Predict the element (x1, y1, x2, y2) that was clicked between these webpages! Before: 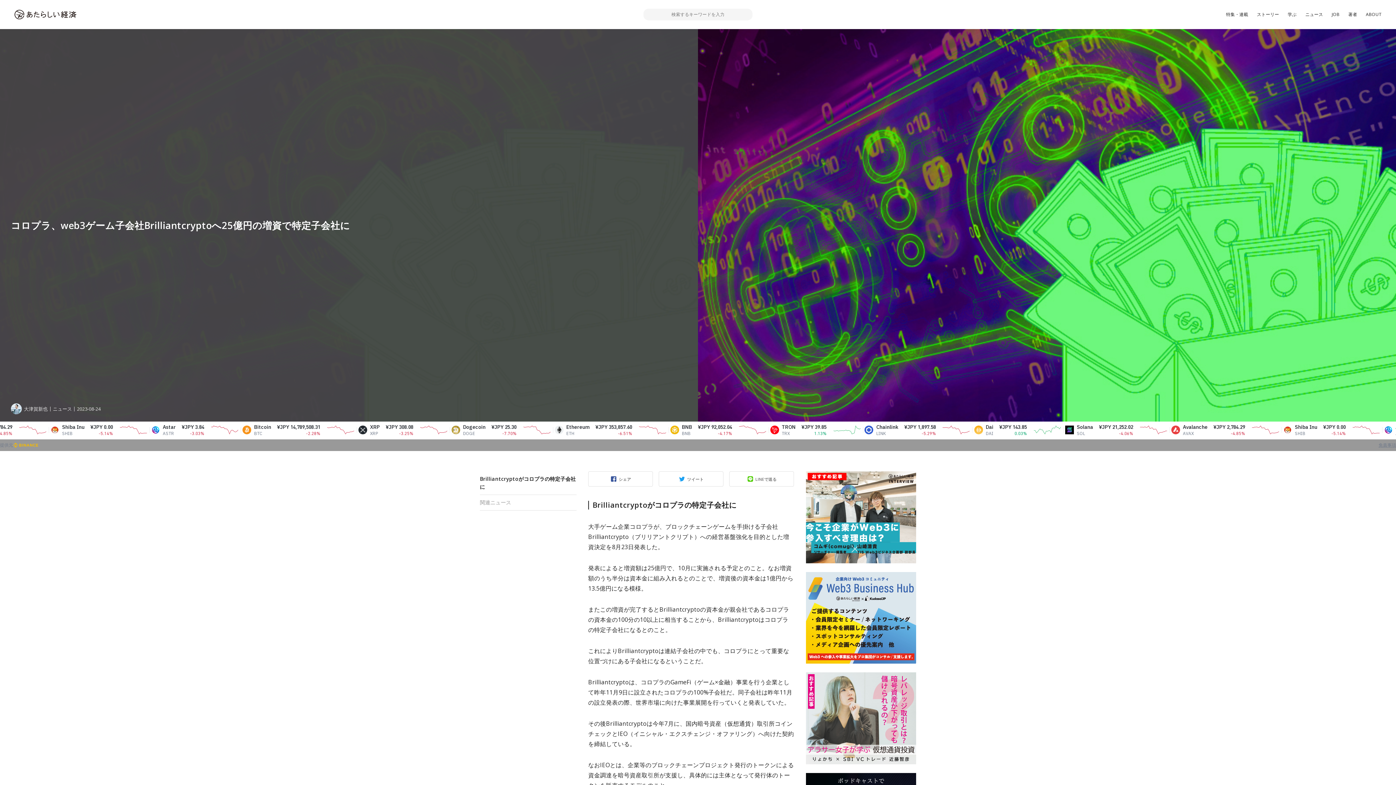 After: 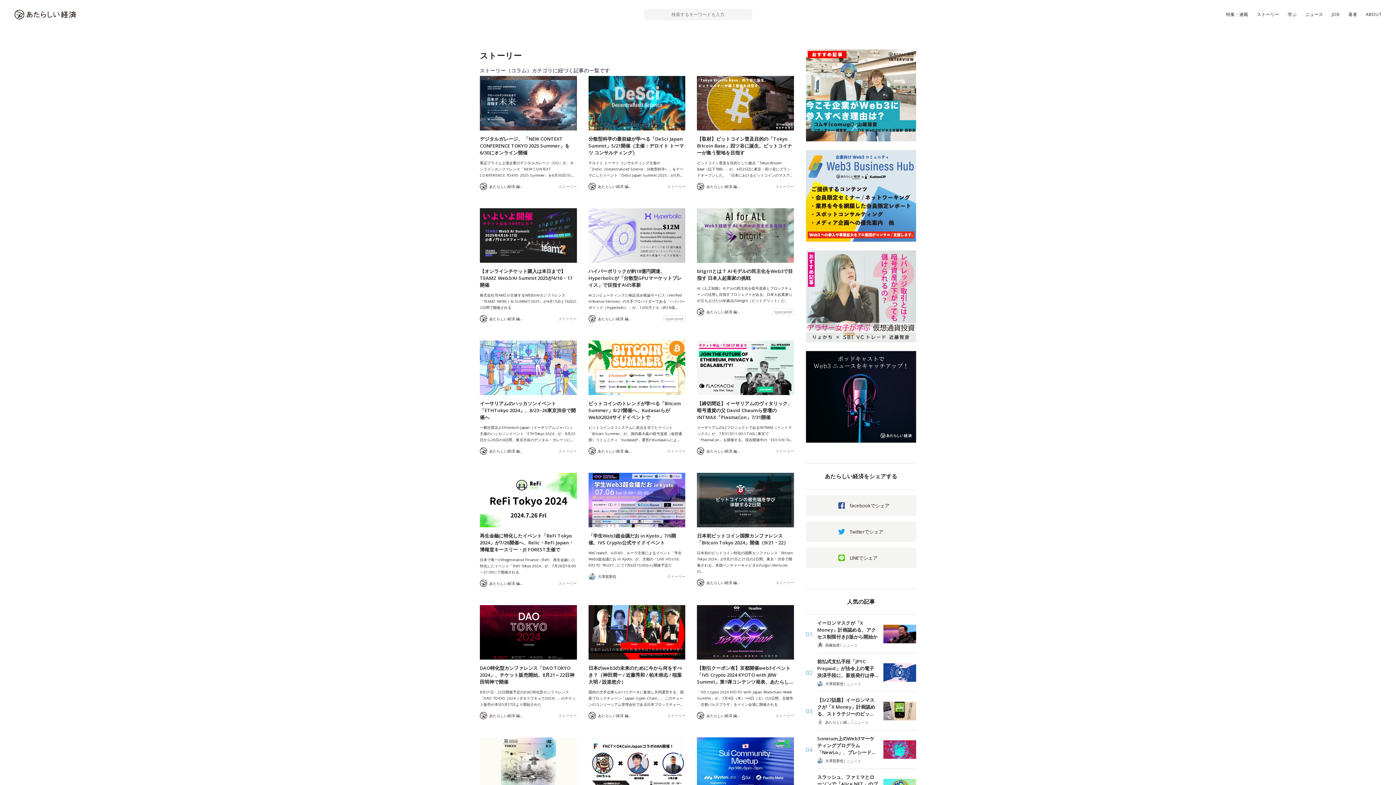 Action: bbox: (1252, 8, 1283, 21) label: ストーリー